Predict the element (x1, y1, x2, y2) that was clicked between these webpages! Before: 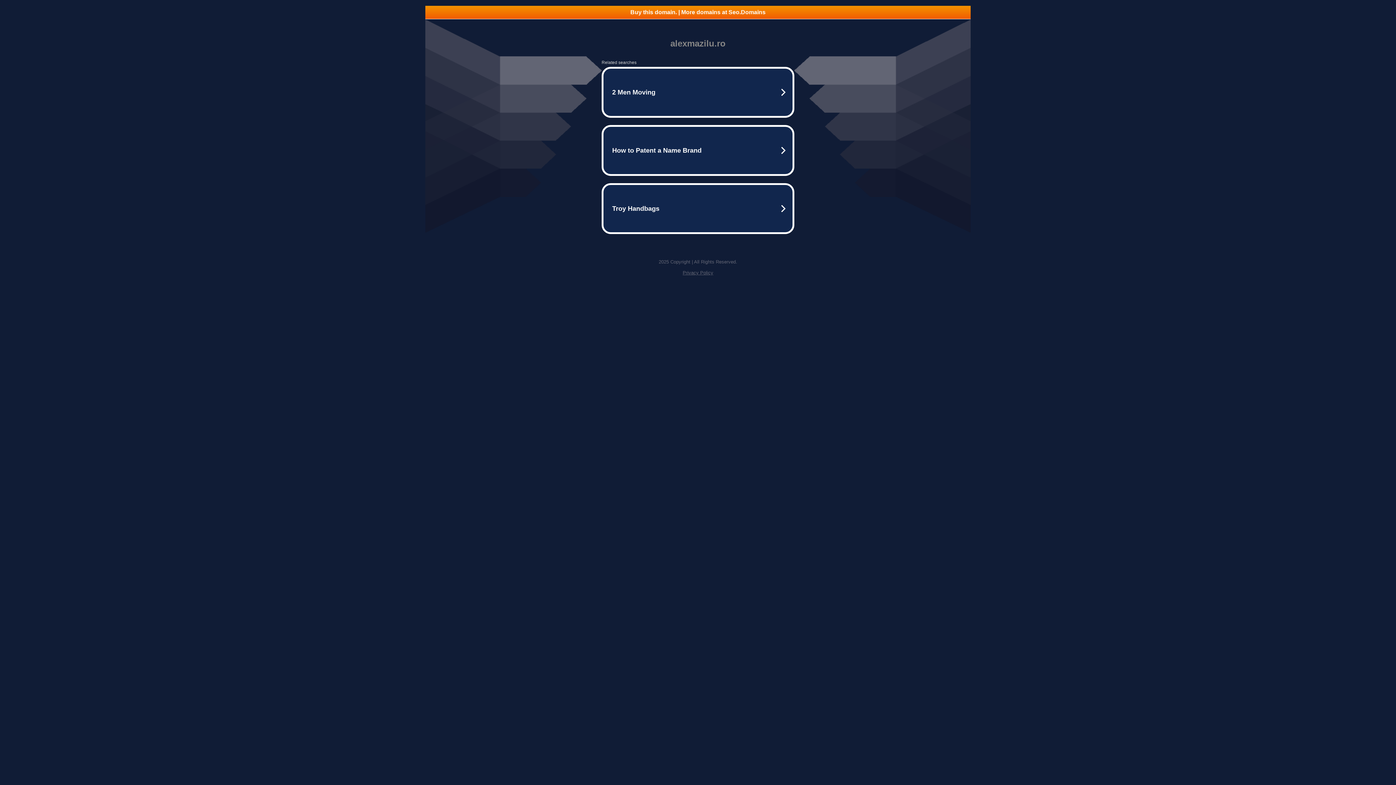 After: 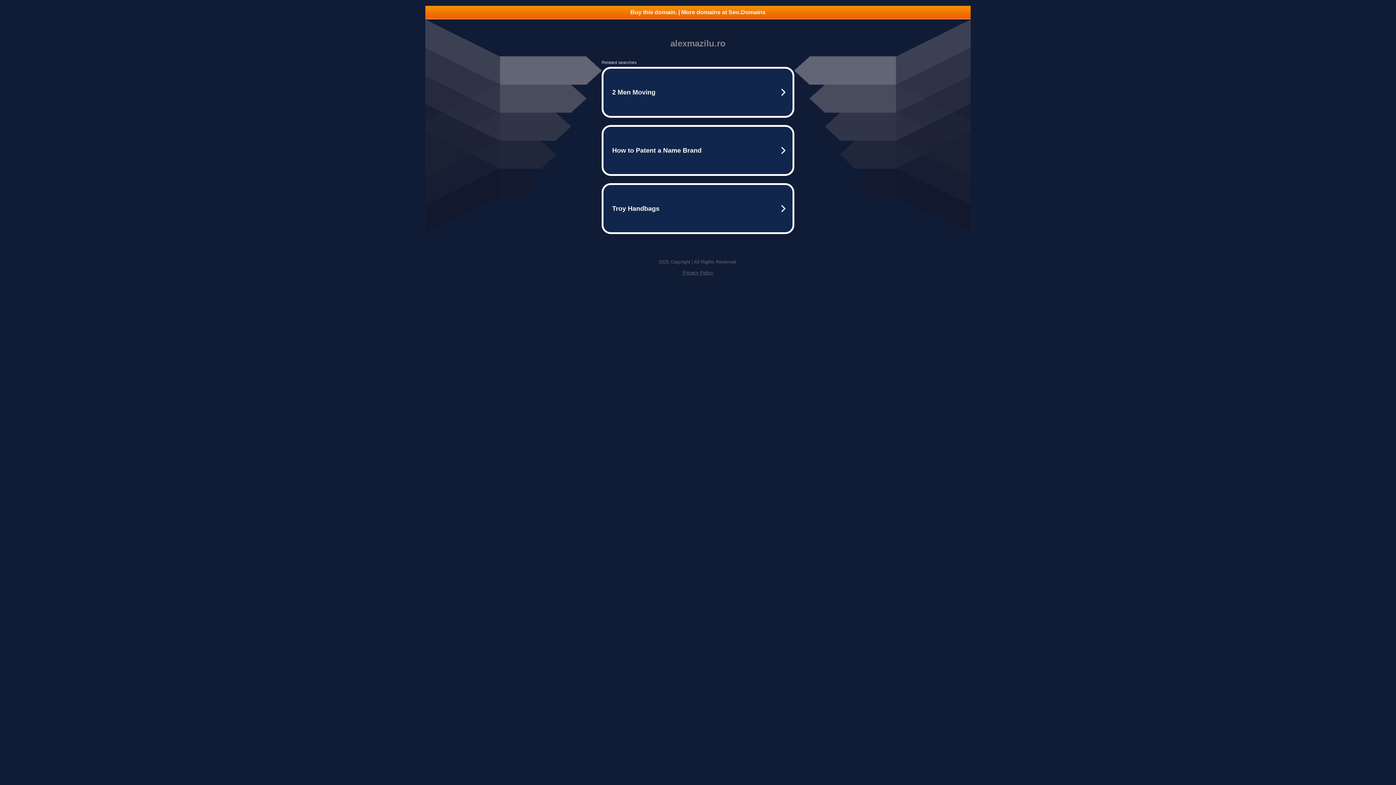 Action: label: Buy this domain. | More domains at Seo.Domains bbox: (425, 5, 970, 18)